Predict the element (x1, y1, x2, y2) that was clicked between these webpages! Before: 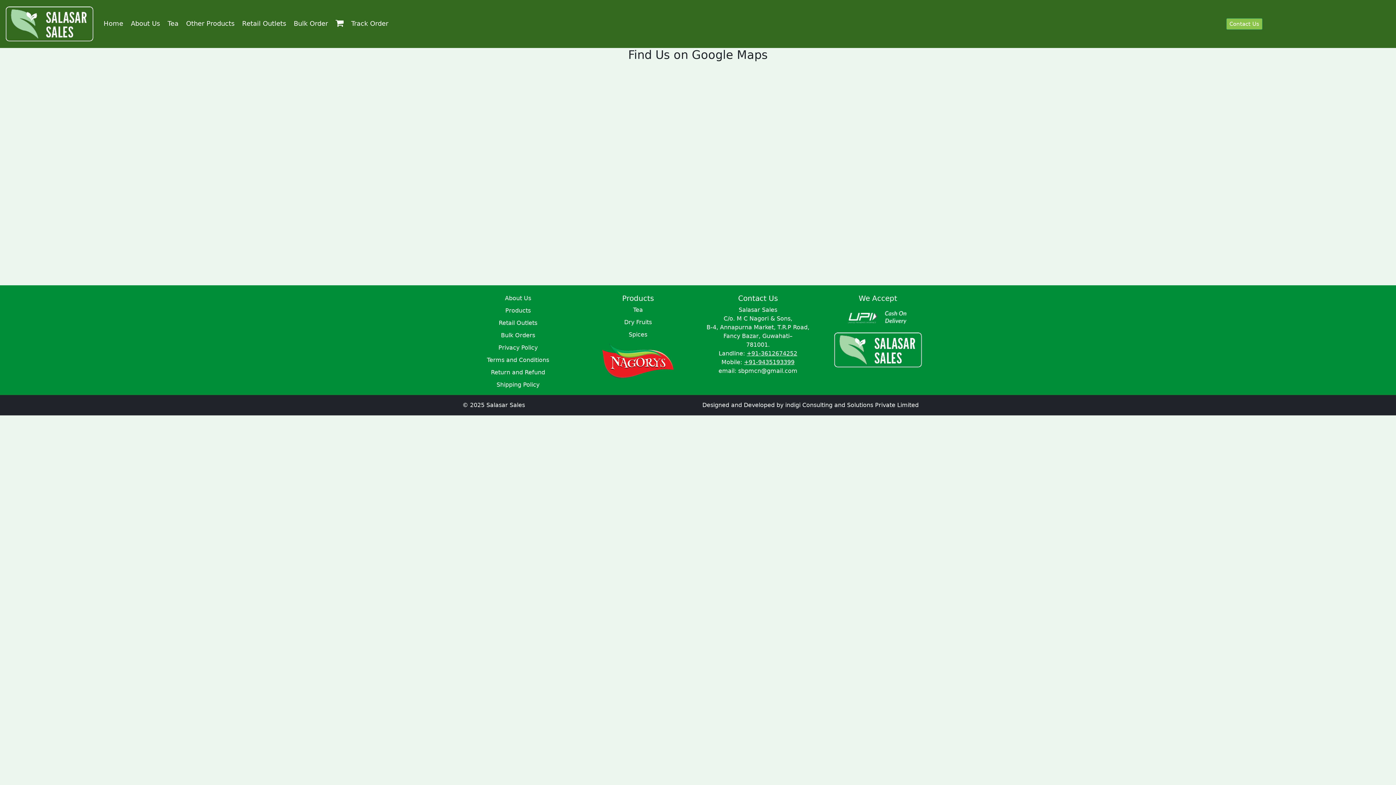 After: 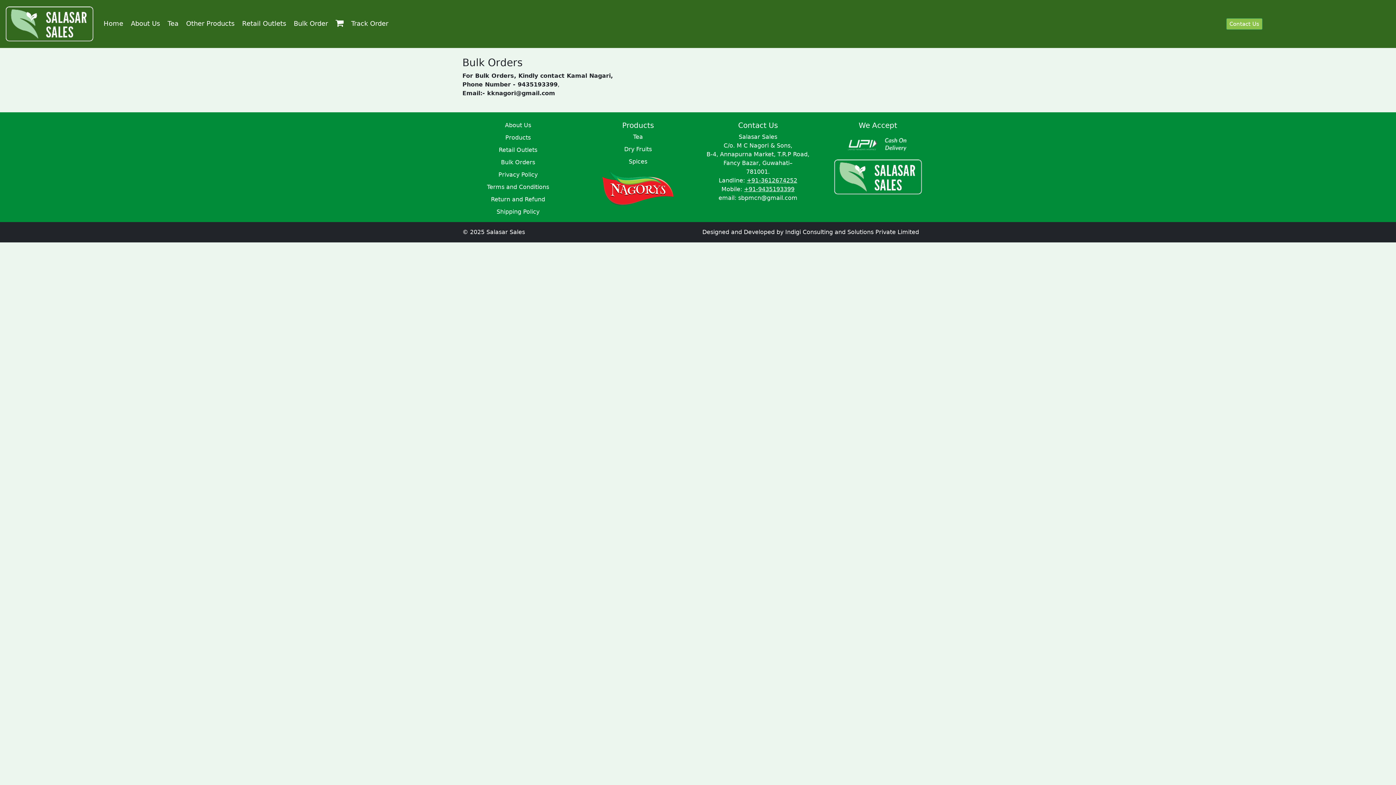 Action: label: Bulk Order bbox: (290, 15, 330, 32)